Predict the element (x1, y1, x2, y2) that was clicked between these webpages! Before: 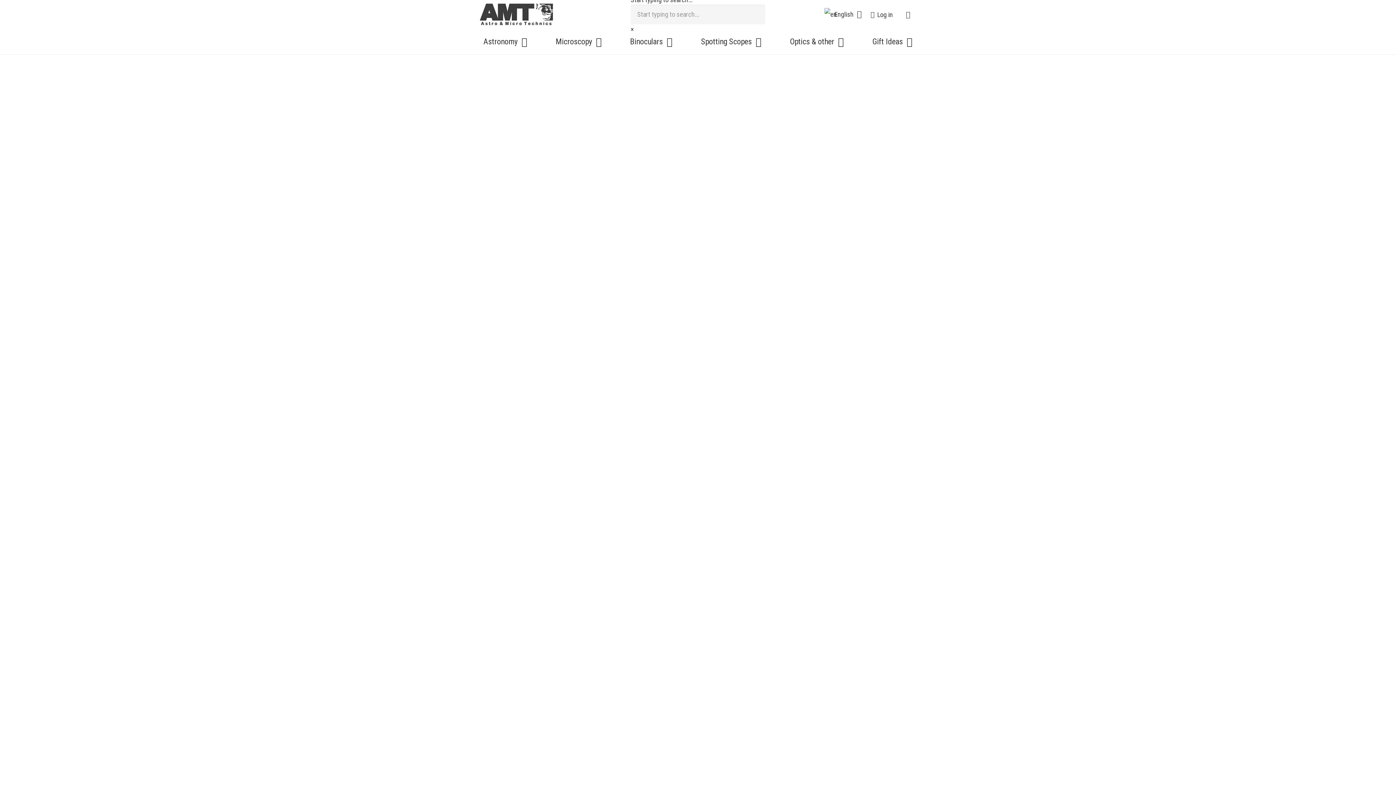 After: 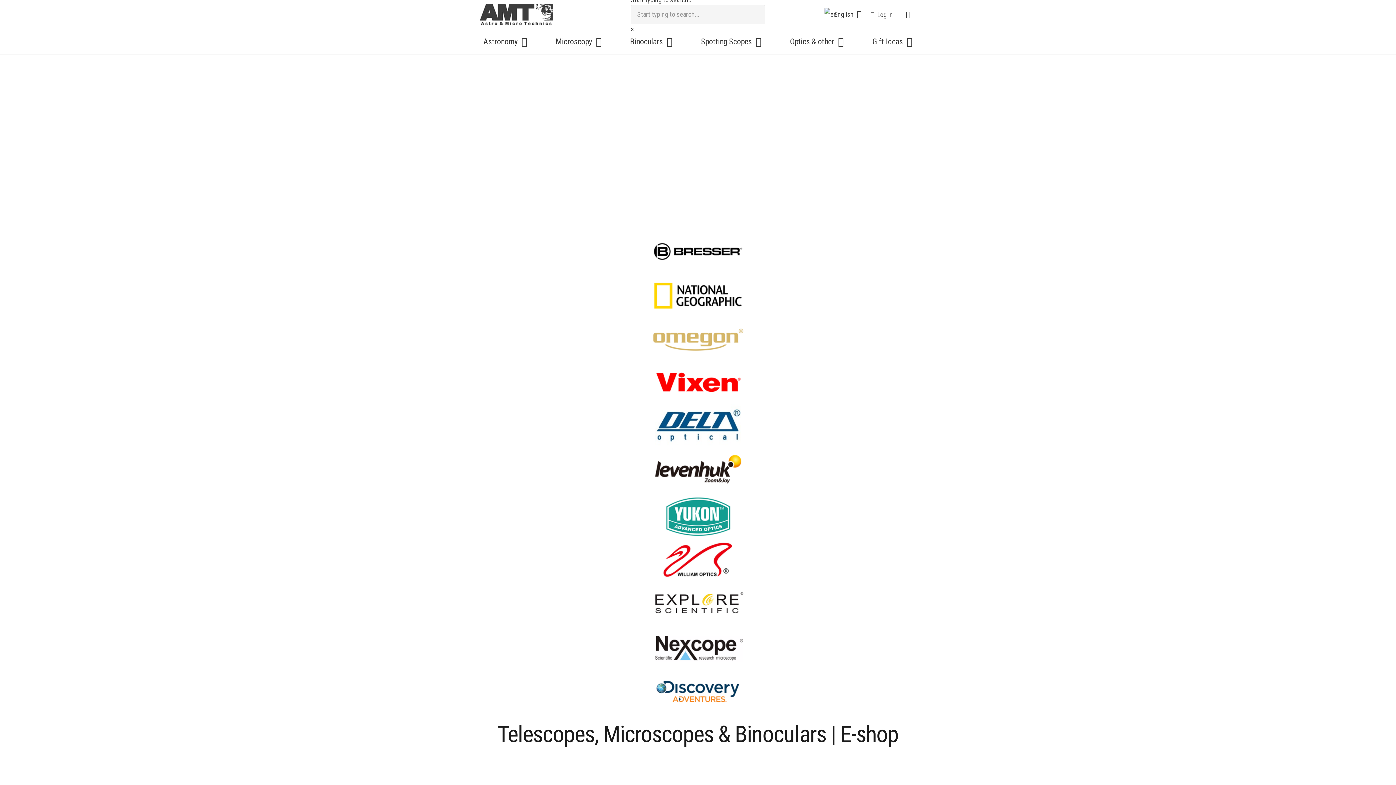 Action: bbox: (708, 124, 721, 131) label: Home